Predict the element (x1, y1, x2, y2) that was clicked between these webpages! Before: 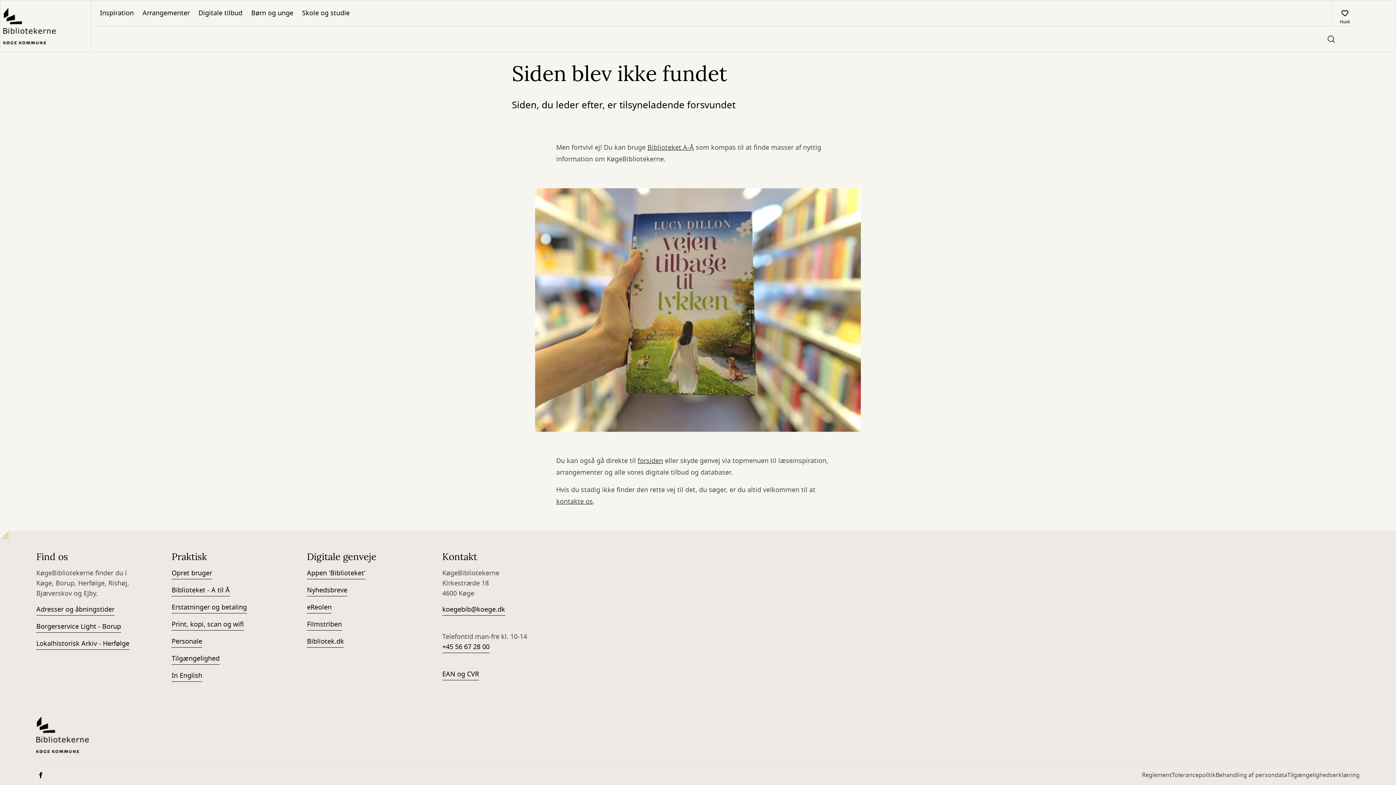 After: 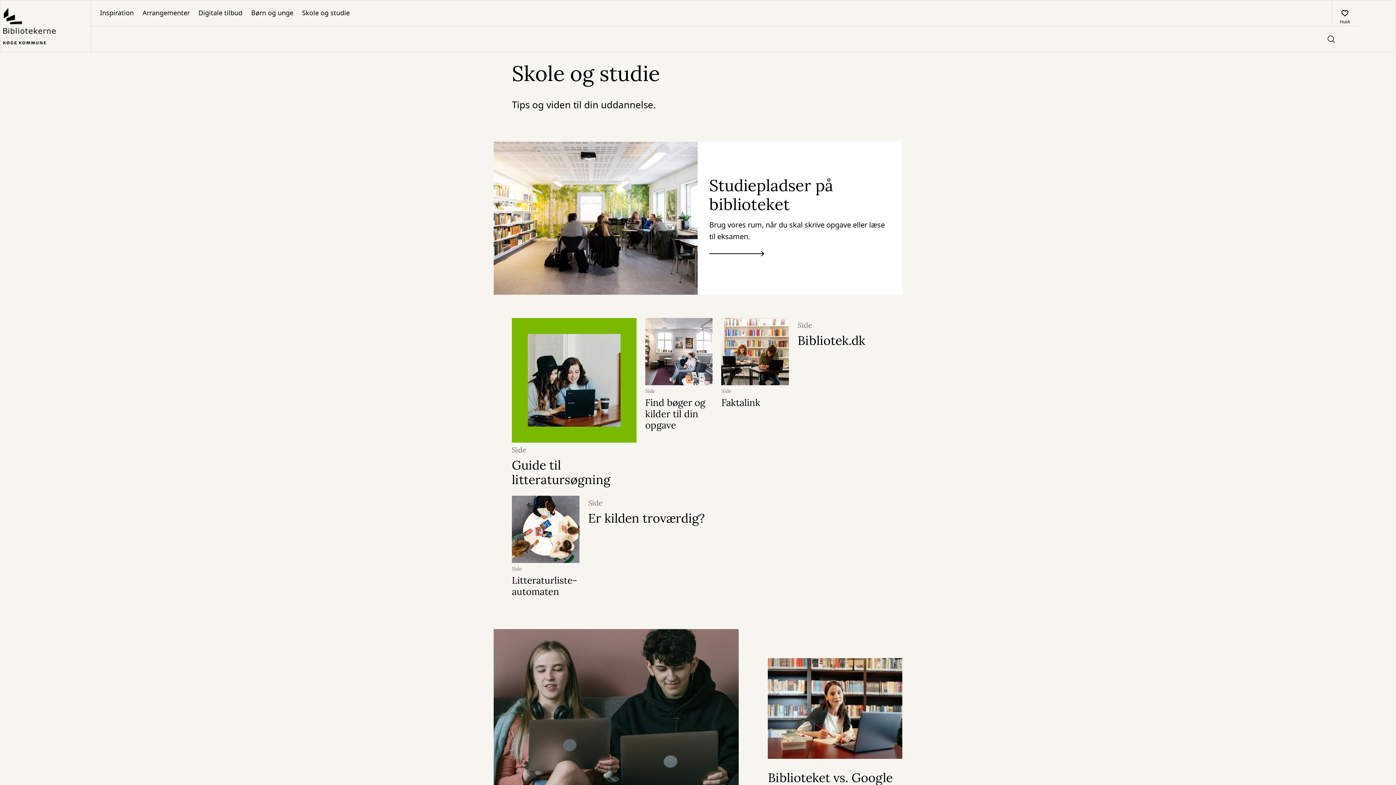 Action: label: Skole og studie bbox: (297, 0, 354, 25)